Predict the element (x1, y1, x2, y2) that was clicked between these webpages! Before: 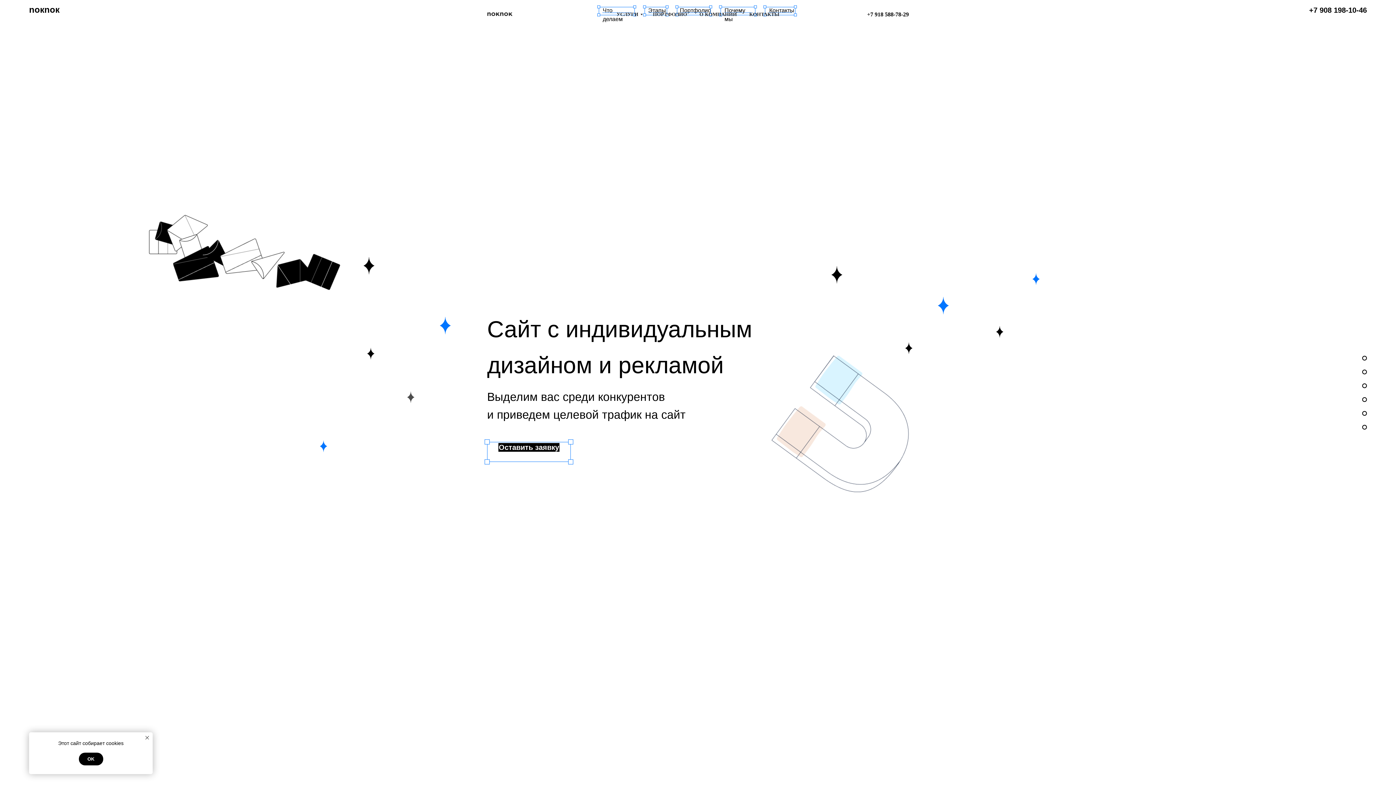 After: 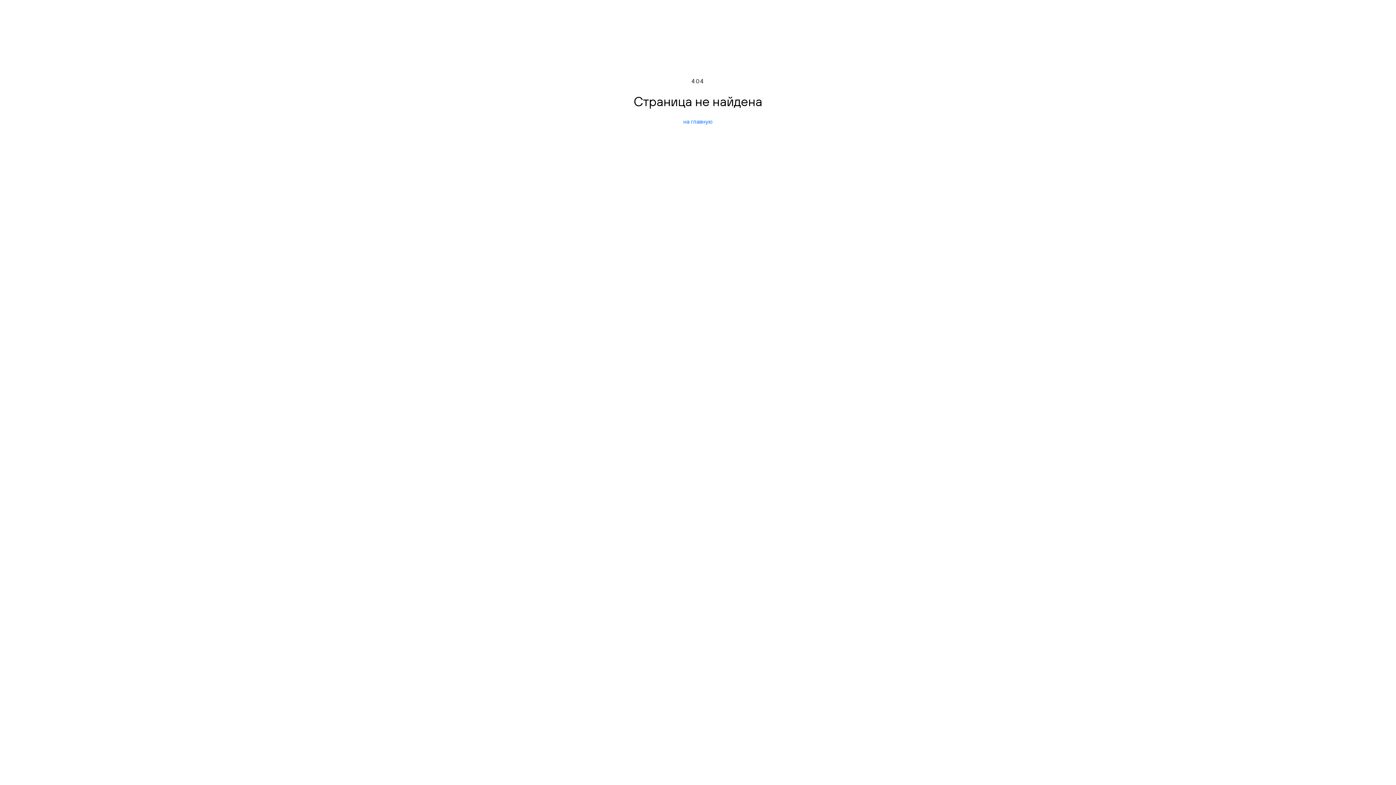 Action: bbox: (653, 11, 687, 17) label: ПОРТФОЛИО